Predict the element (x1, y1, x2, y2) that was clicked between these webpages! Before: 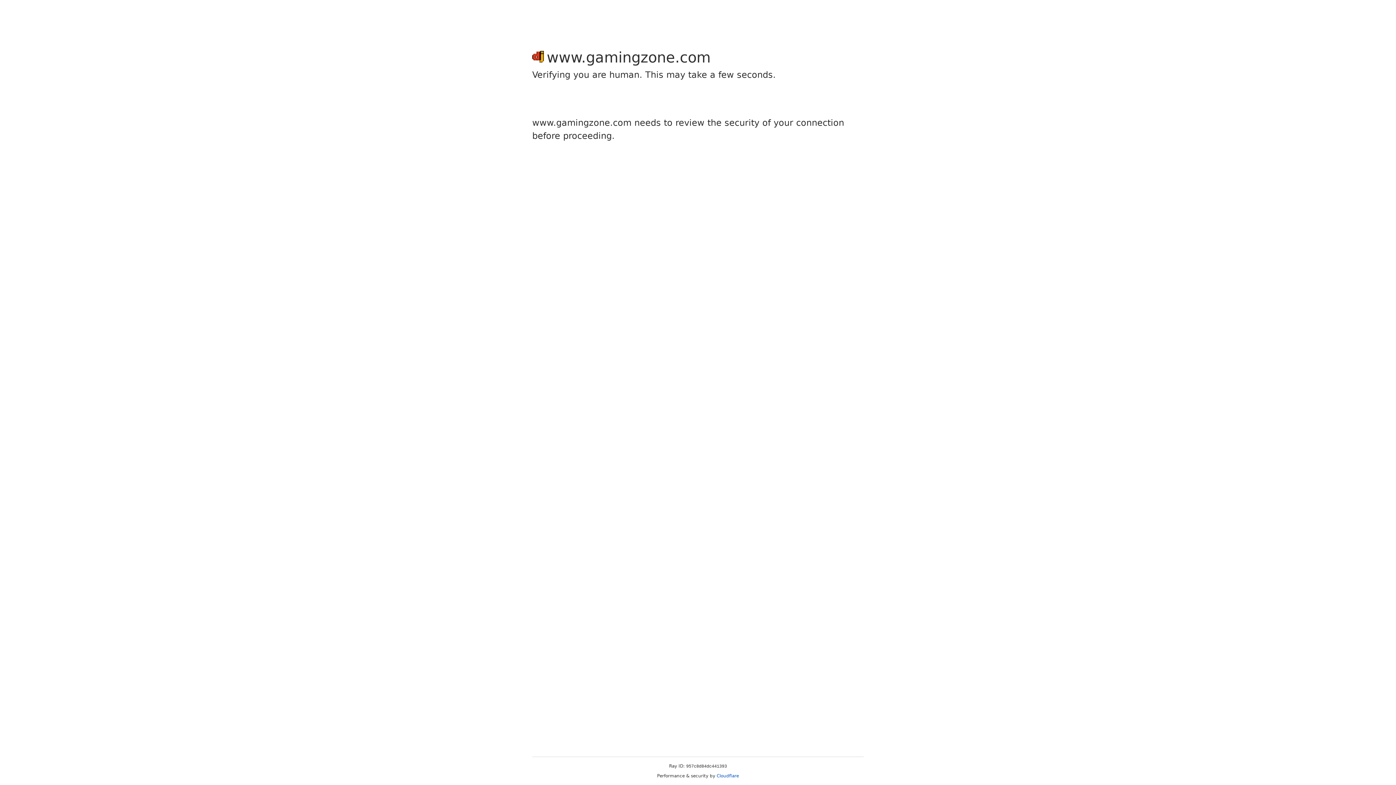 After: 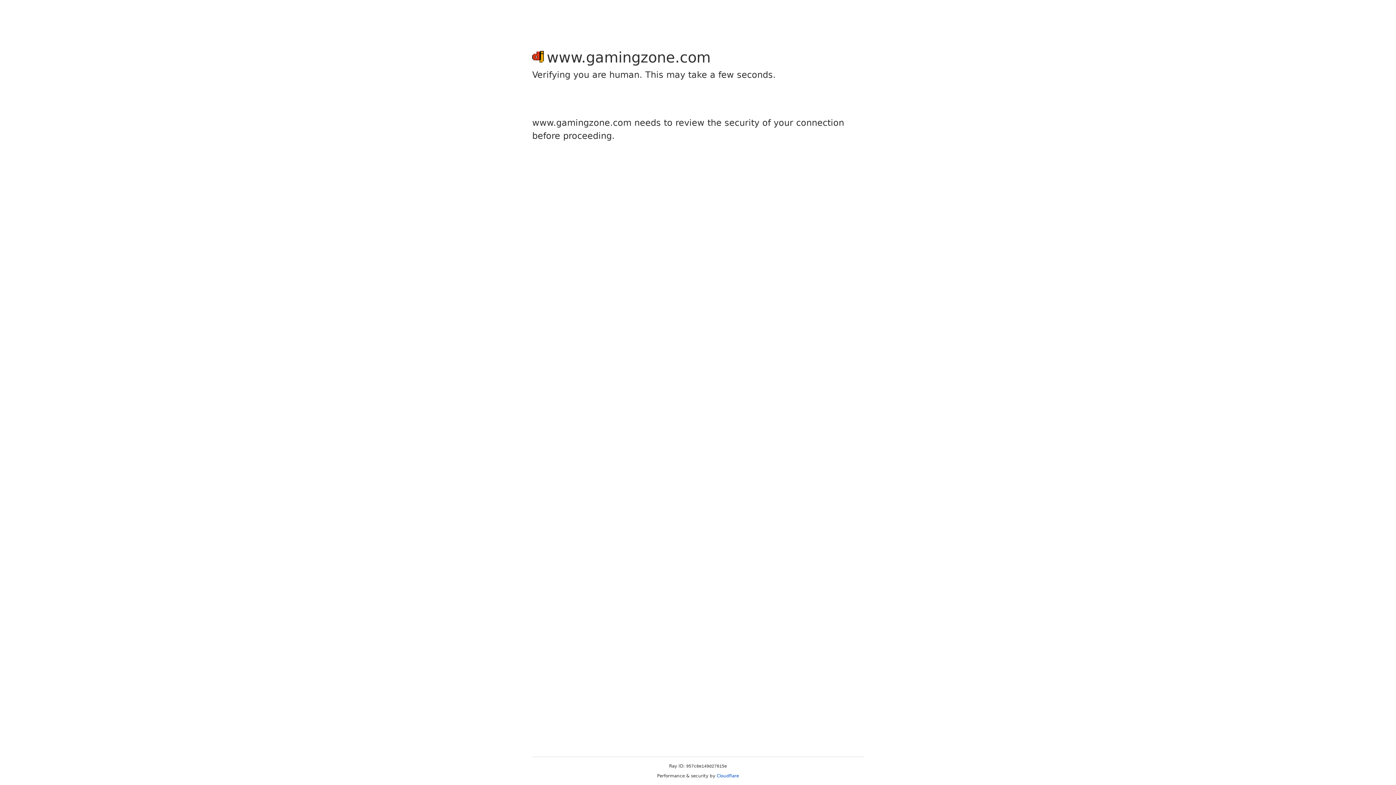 Action: bbox: (716, 773, 739, 778) label: Cloudflare